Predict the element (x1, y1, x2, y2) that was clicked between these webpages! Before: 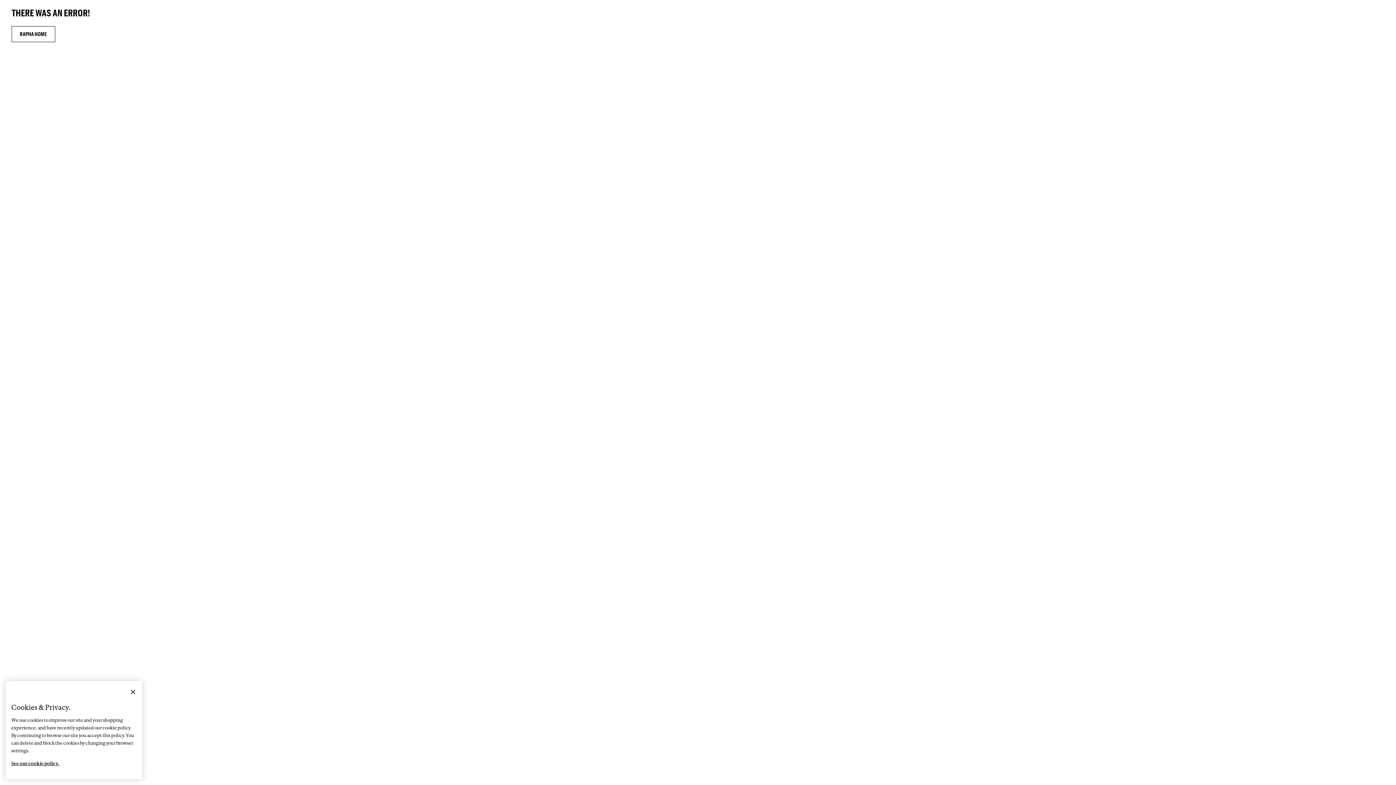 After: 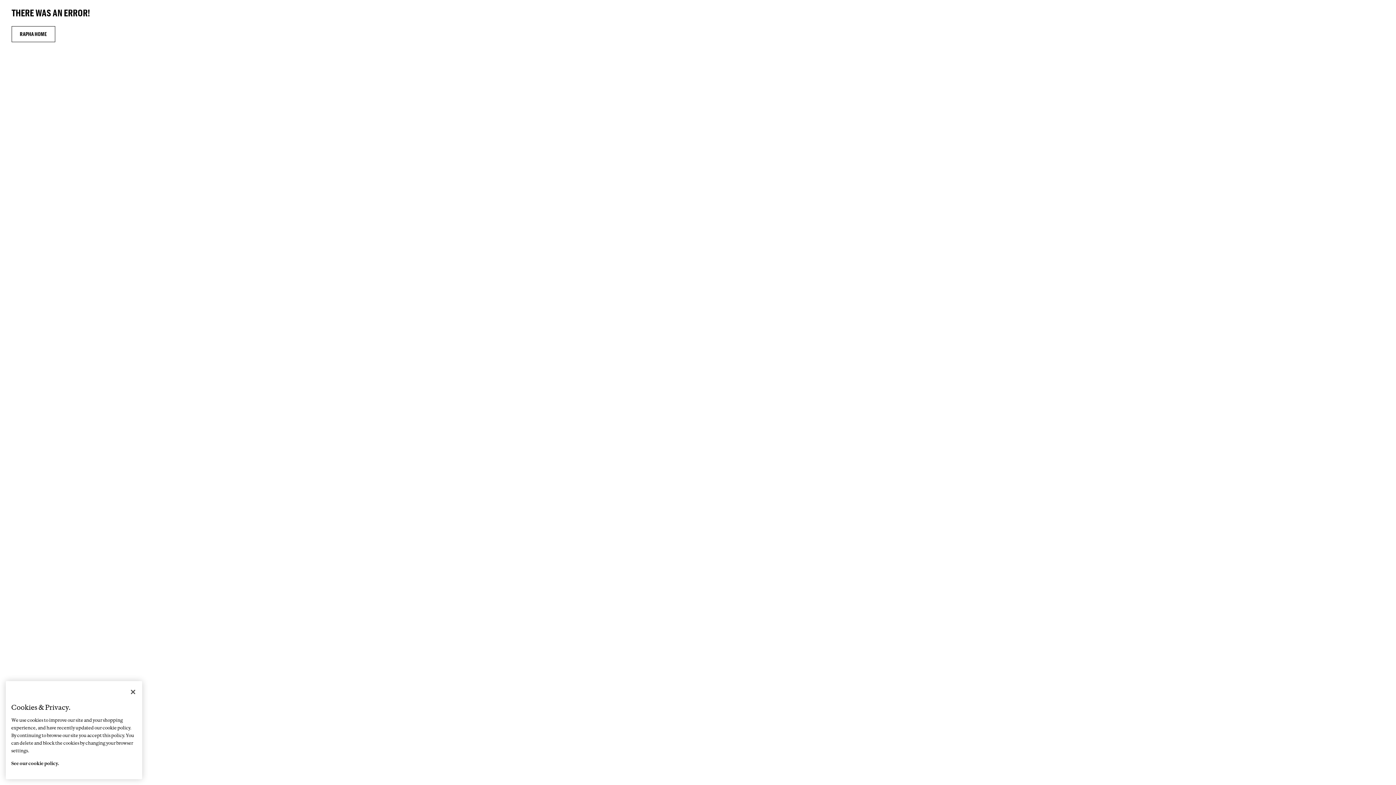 Action: bbox: (11, 754, 59, 766) label: More information about your privacy, opens in a new tab